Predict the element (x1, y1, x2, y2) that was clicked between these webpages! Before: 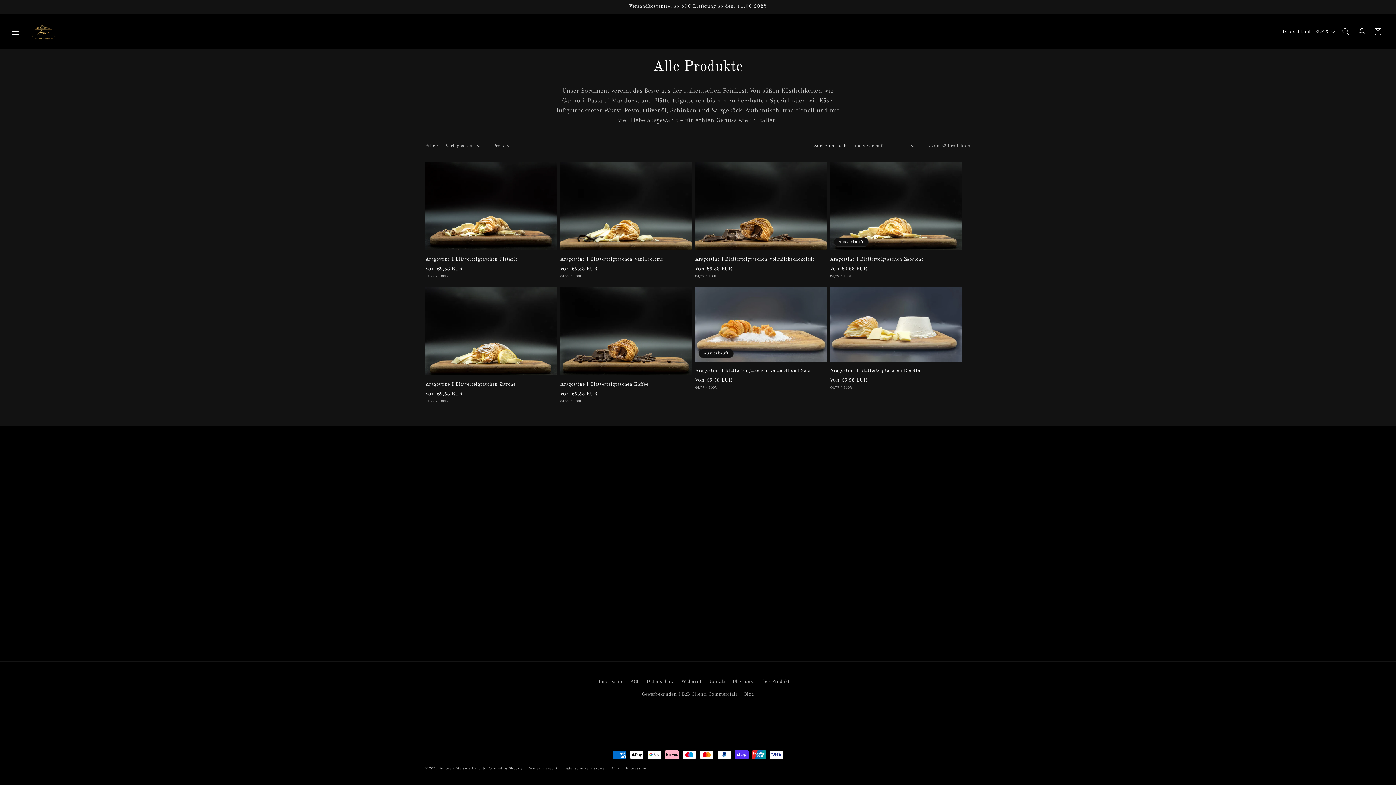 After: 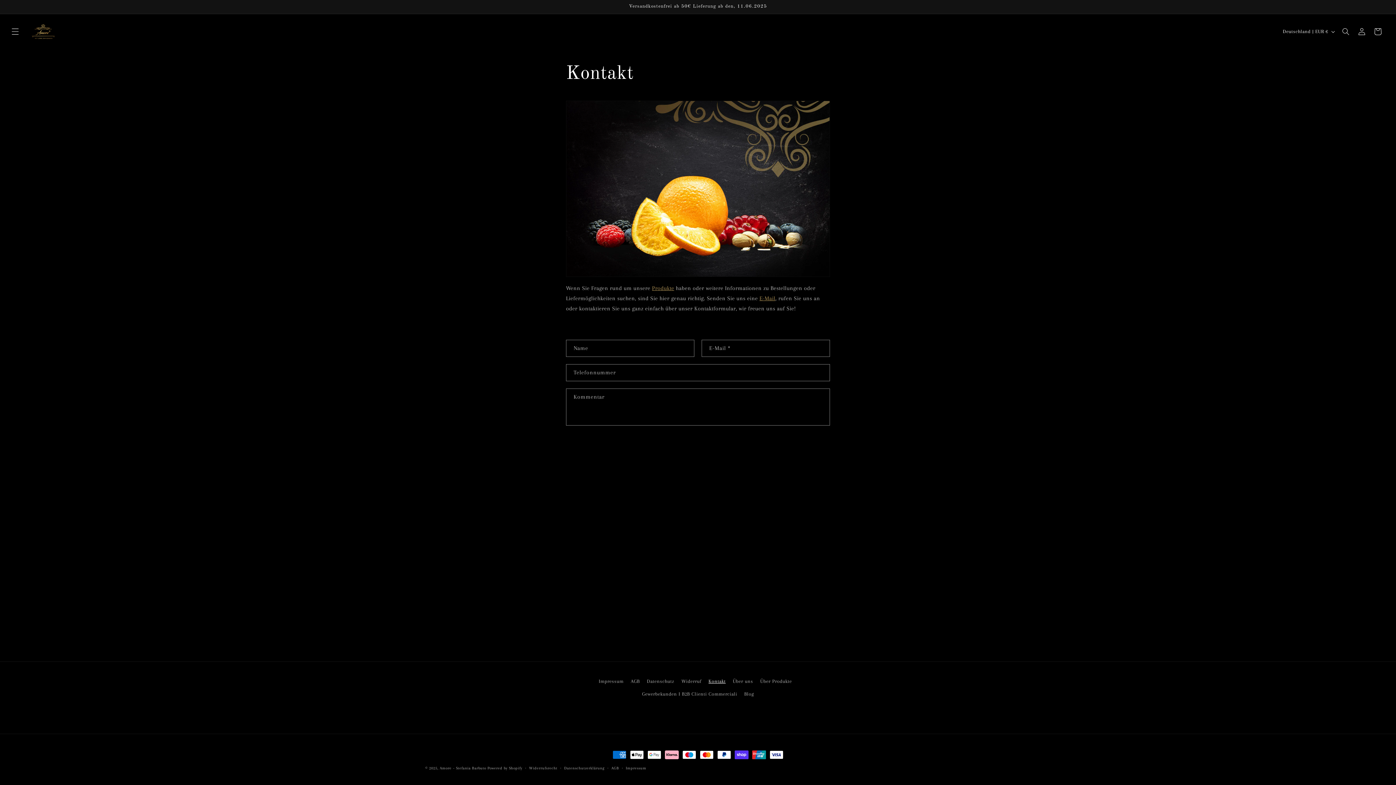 Action: label: Kontakt bbox: (708, 675, 725, 688)